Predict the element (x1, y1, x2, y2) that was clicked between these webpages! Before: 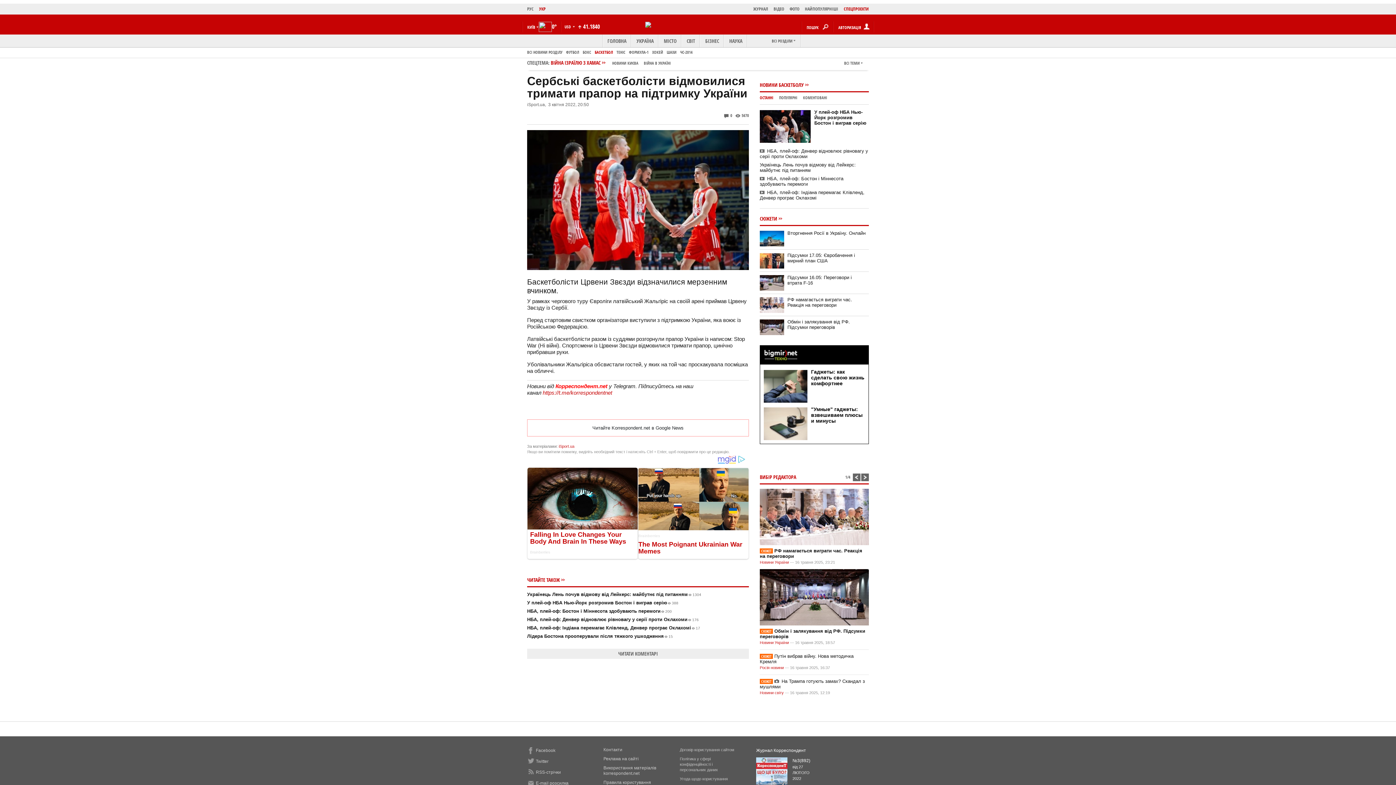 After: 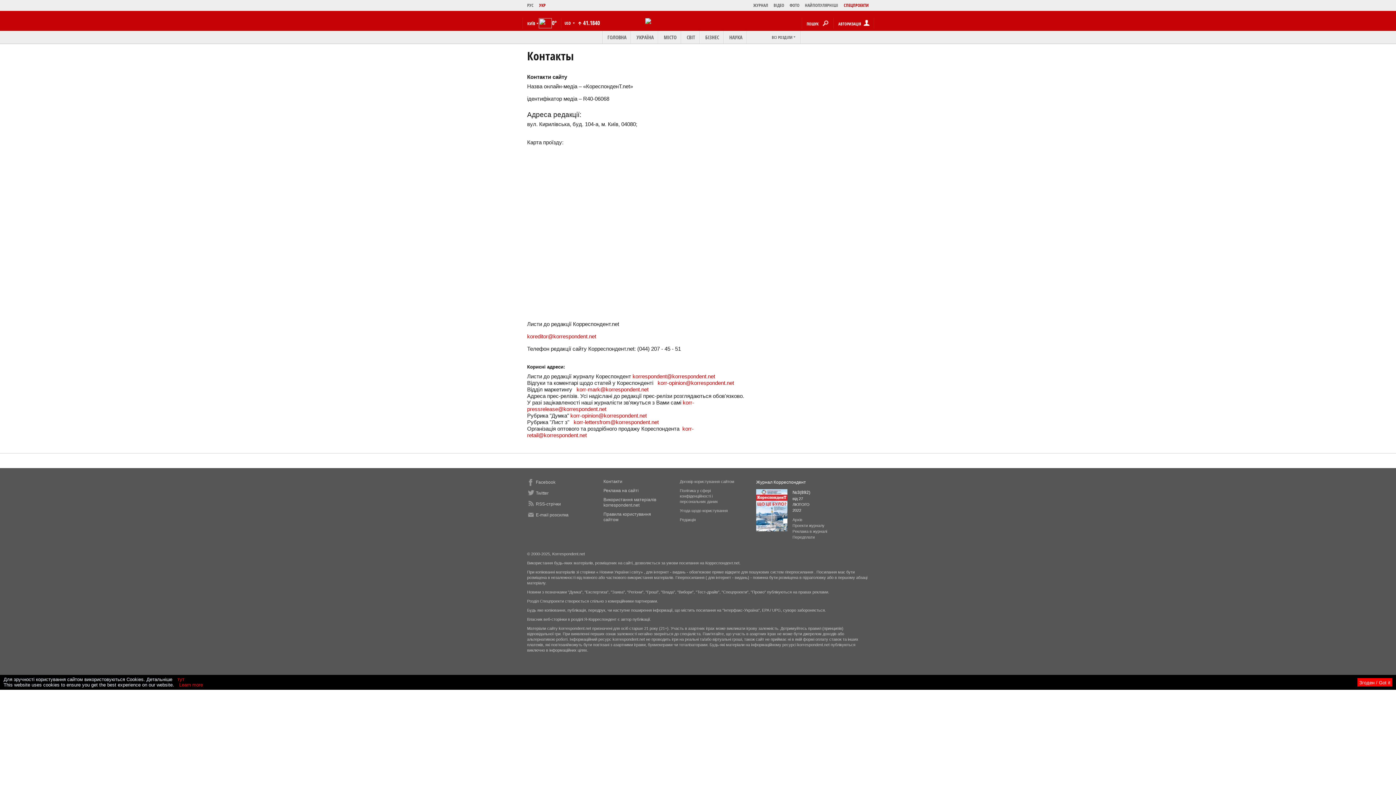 Action: bbox: (603, 747, 622, 752) label: Контакти